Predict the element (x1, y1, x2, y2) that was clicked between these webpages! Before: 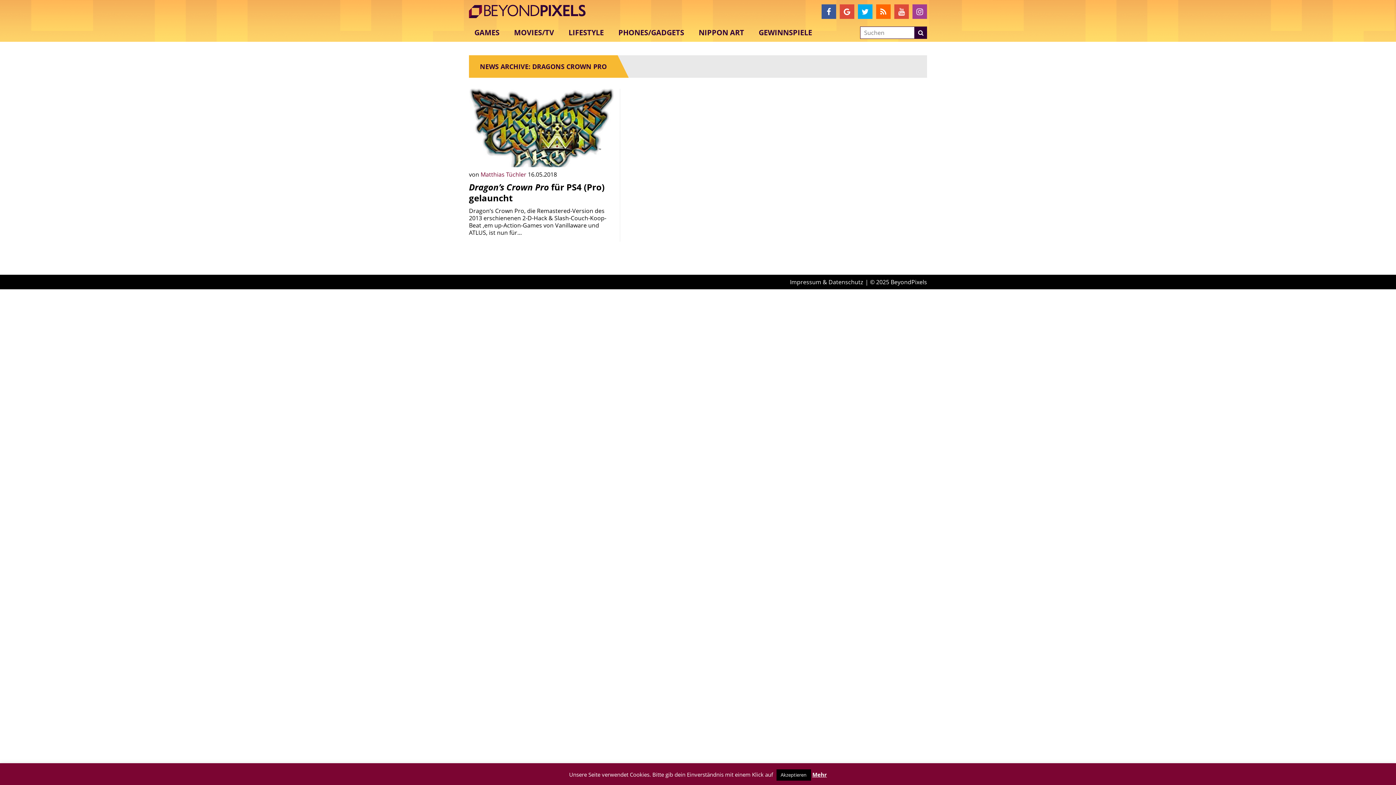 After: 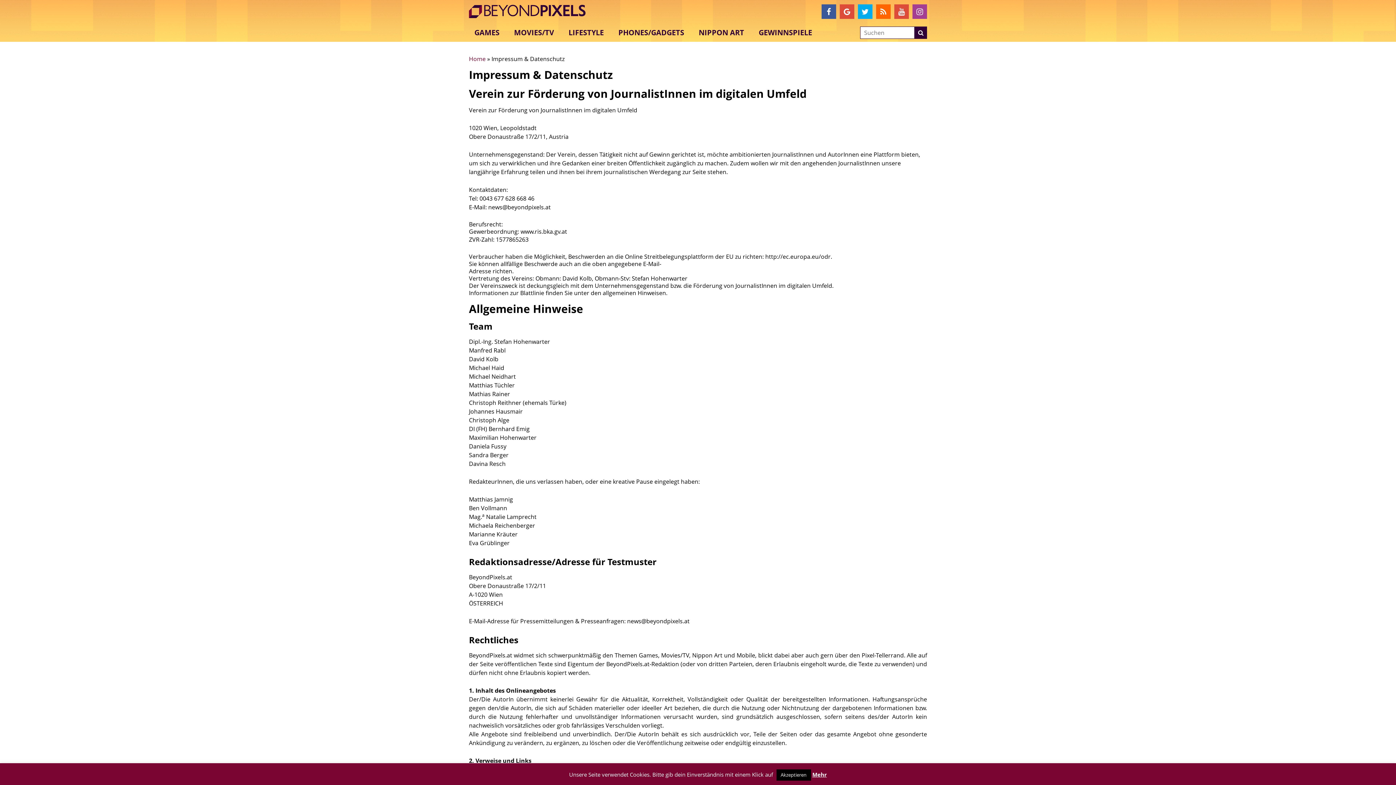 Action: label: Mehr bbox: (812, 771, 827, 778)